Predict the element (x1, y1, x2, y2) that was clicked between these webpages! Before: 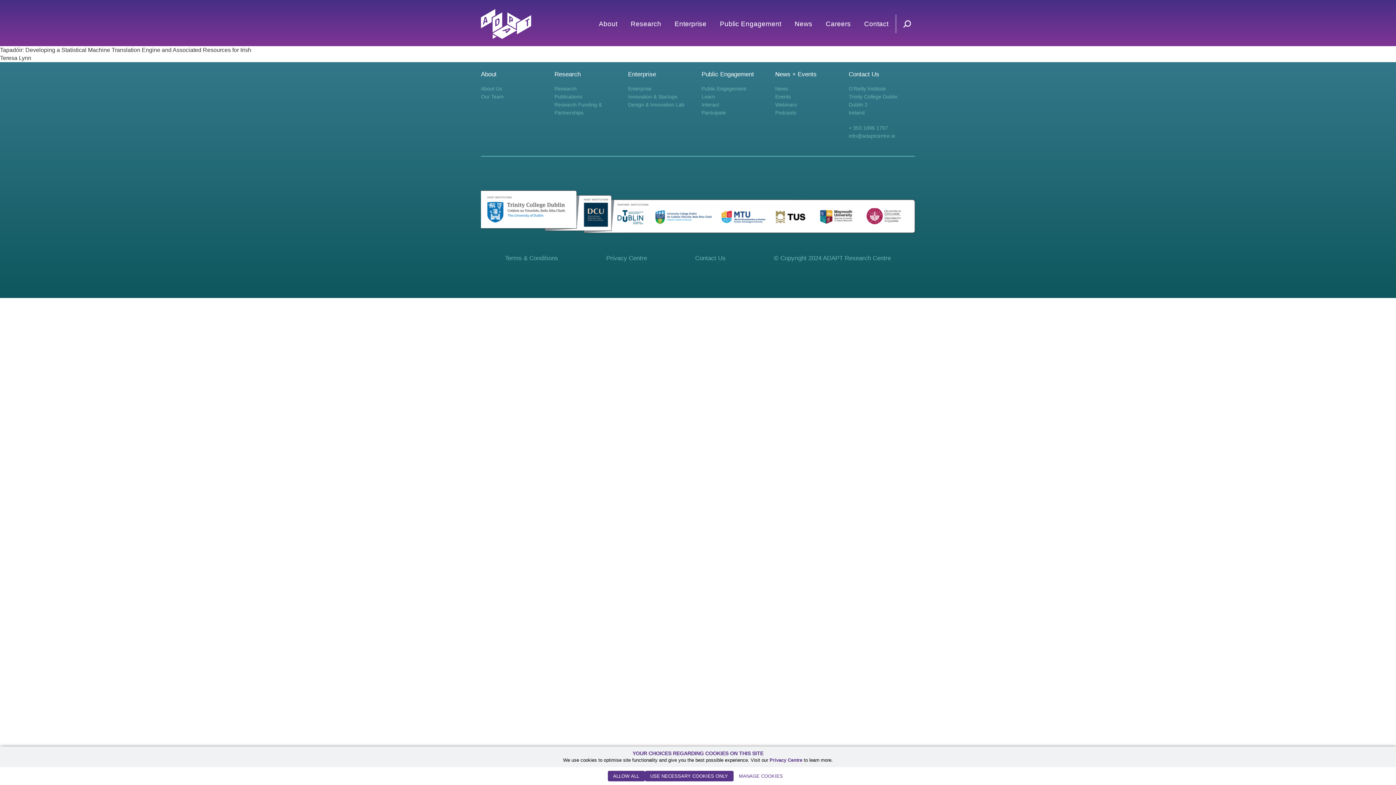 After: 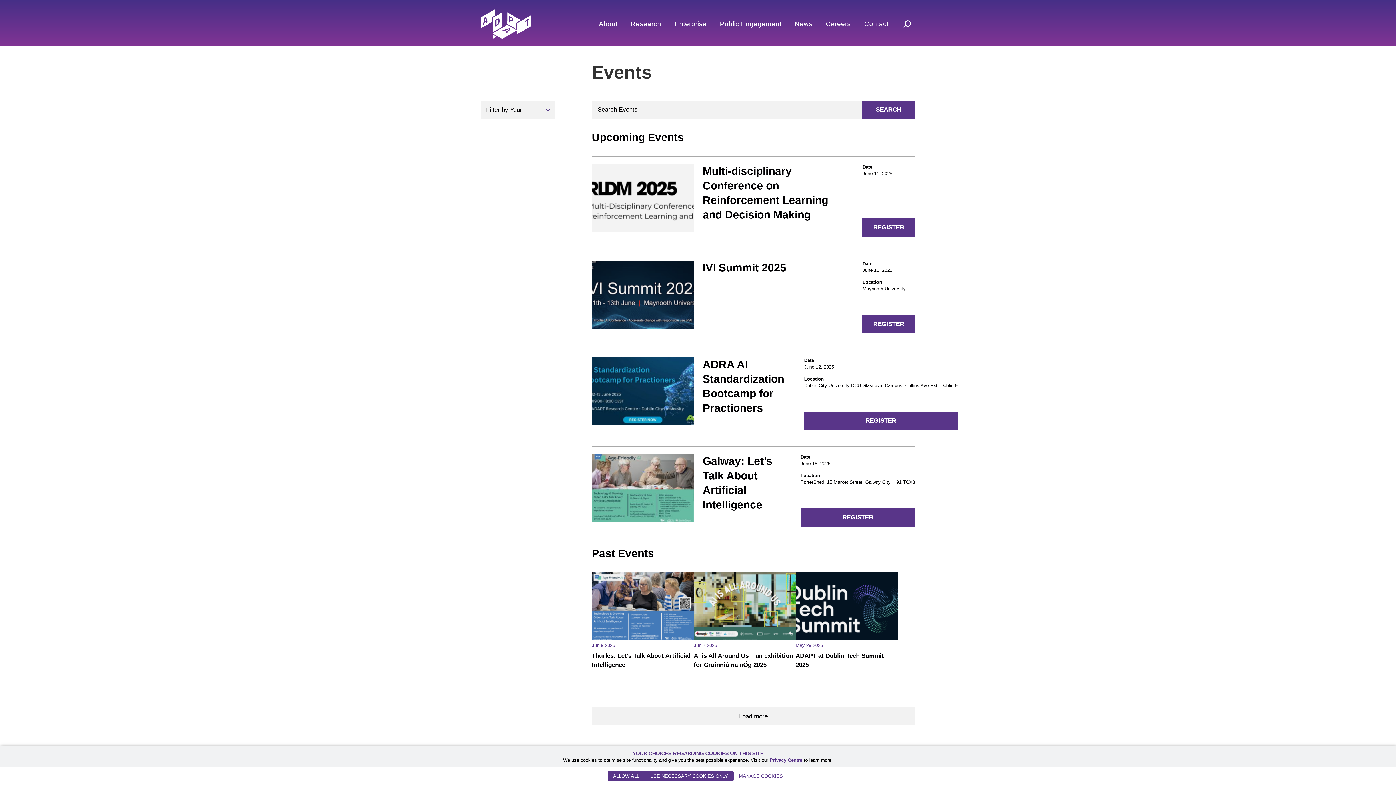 Action: bbox: (775, 92, 791, 100) label: Events